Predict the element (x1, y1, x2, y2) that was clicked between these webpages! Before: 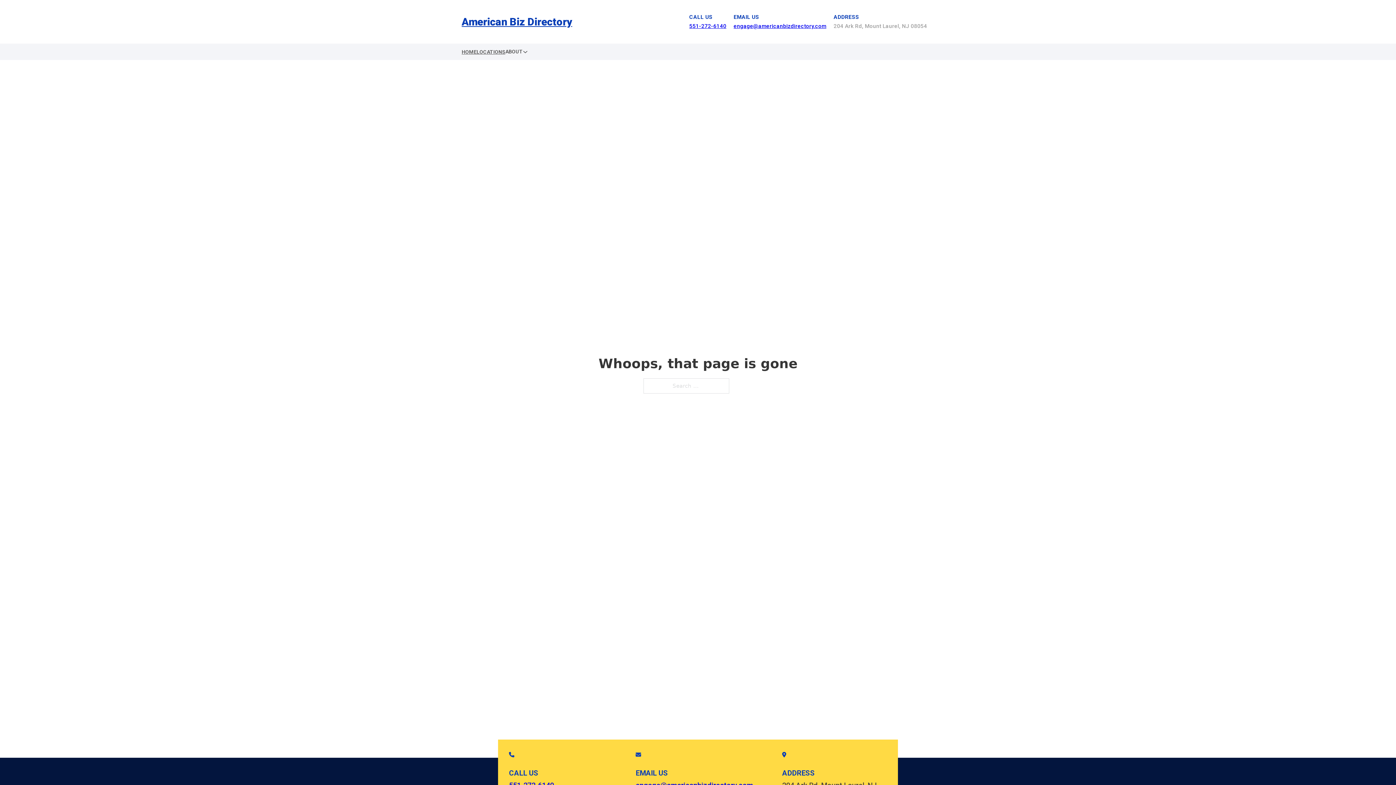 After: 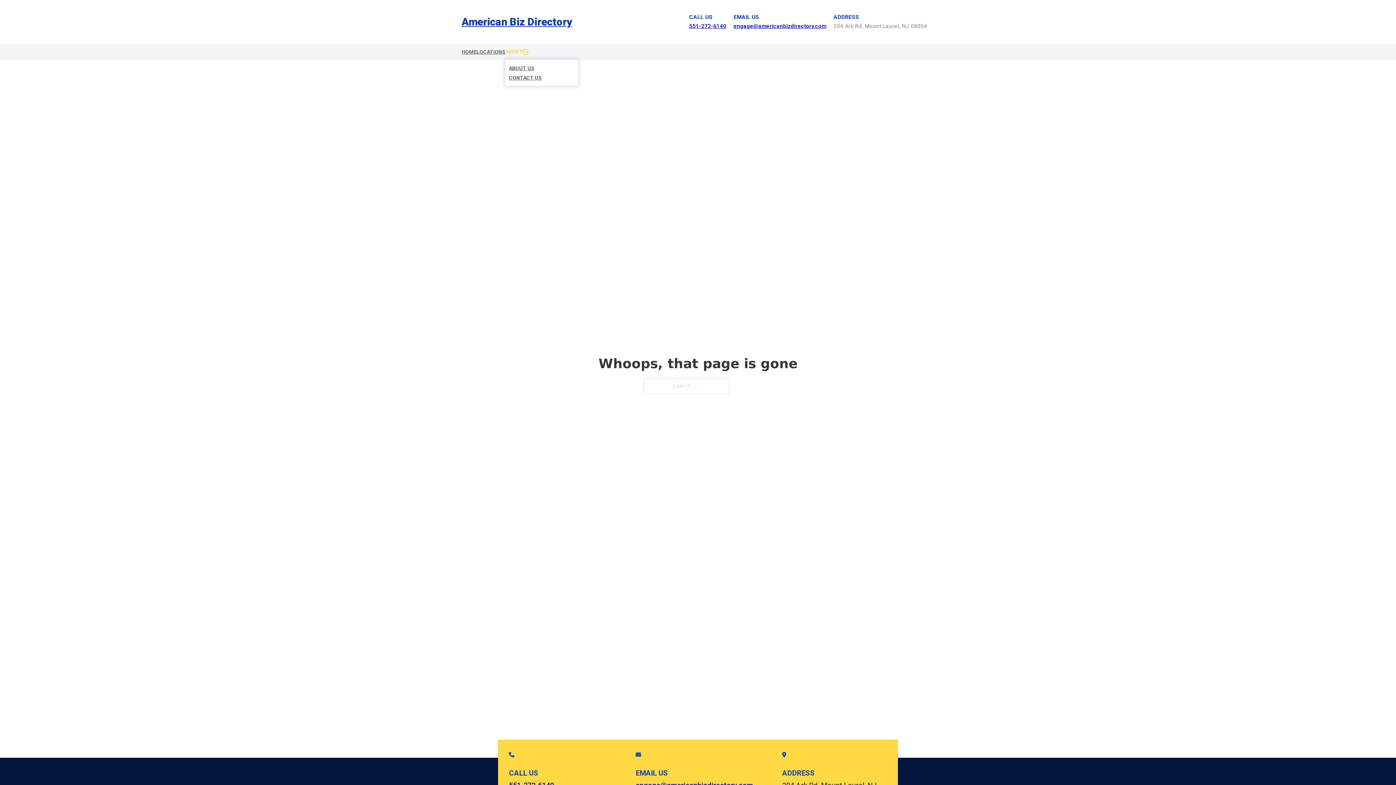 Action: label: Toggle dropdown bbox: (522, 49, 528, 54)